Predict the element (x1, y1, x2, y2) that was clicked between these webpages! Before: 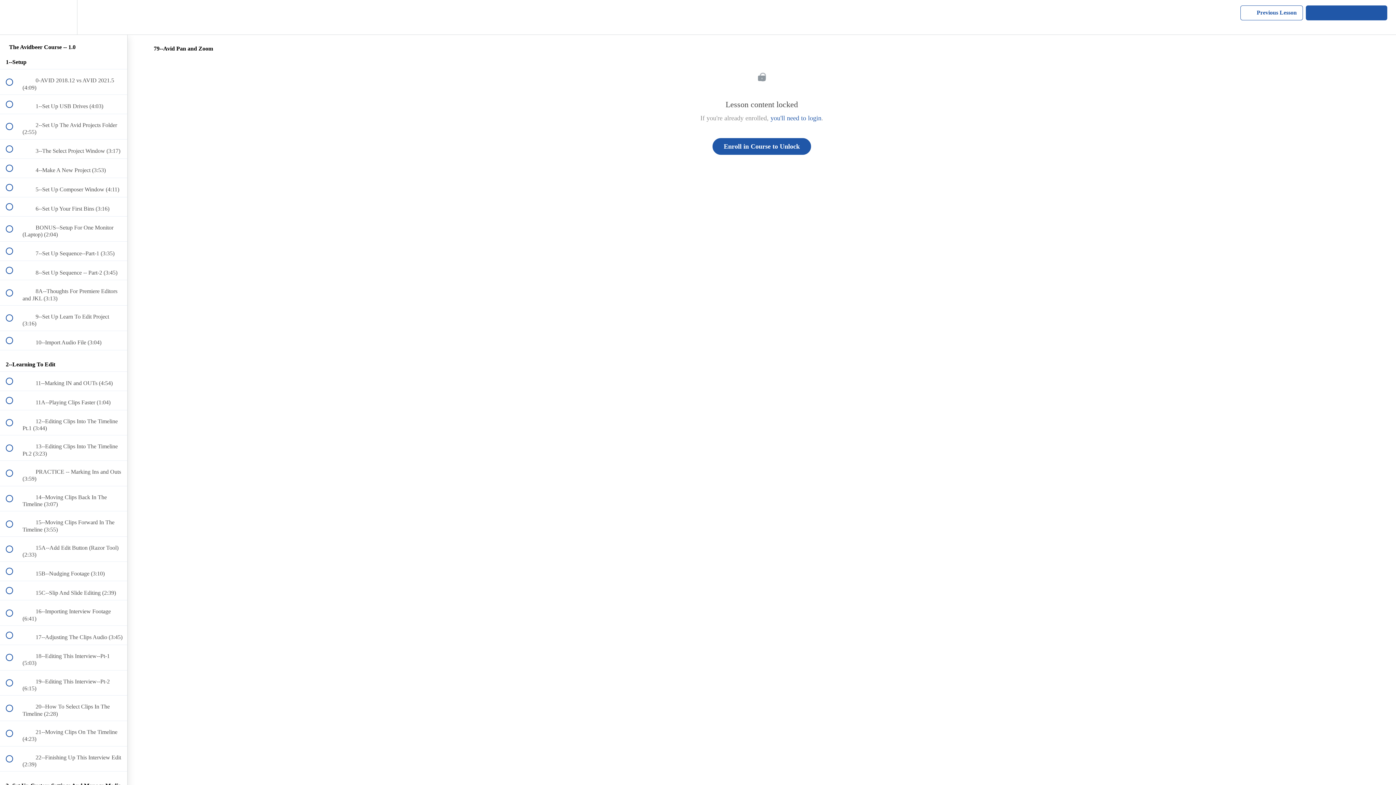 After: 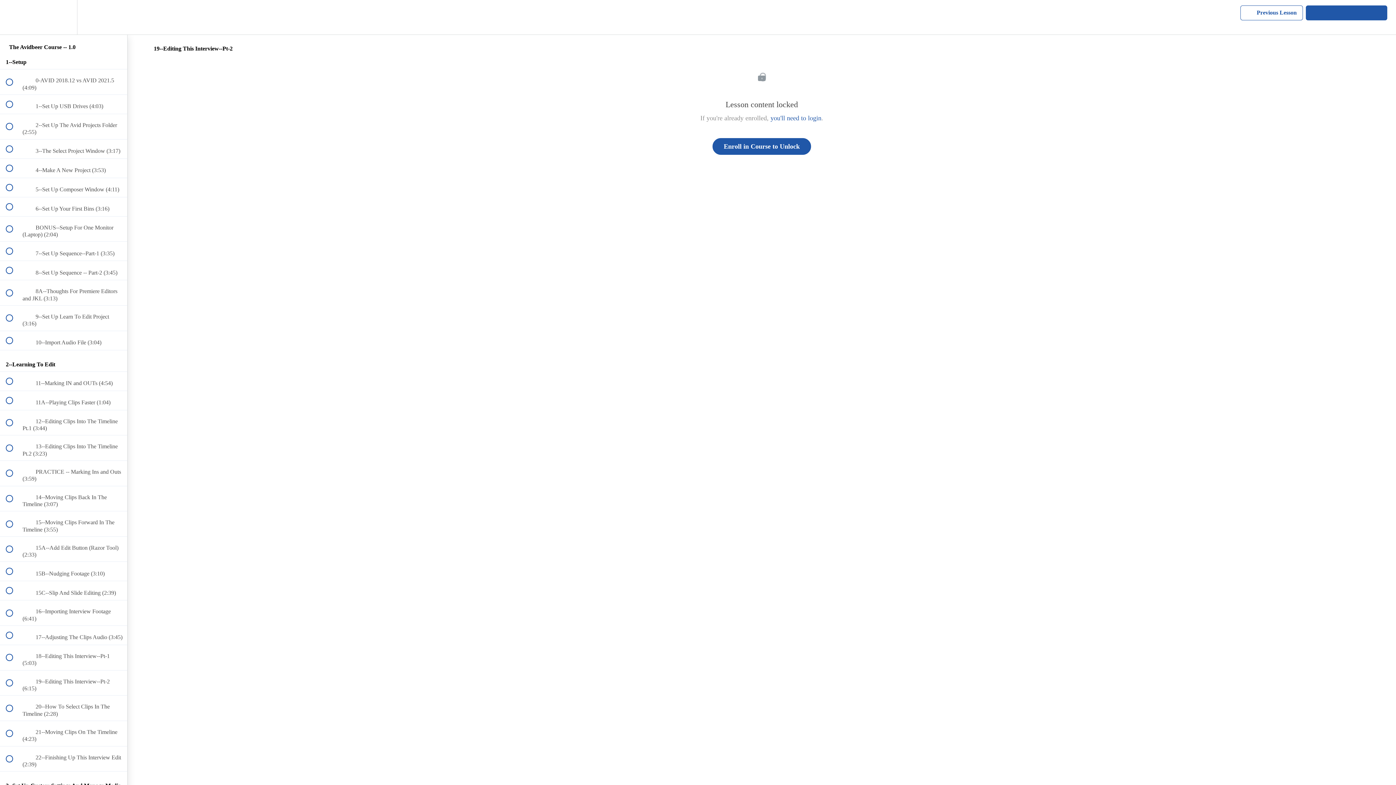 Action: bbox: (0, 670, 127, 695) label:  
 19--Editing This Interview--Pt-2 (6:15)